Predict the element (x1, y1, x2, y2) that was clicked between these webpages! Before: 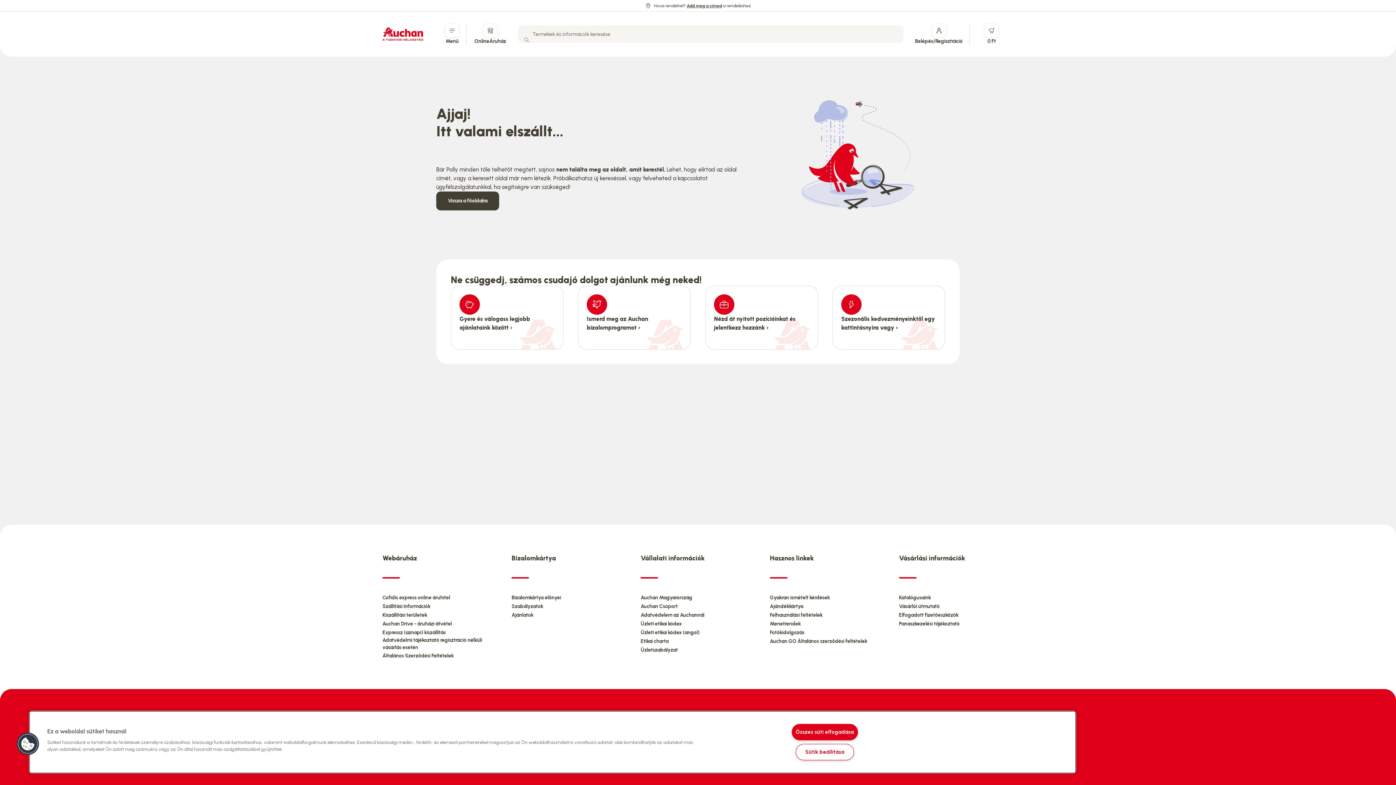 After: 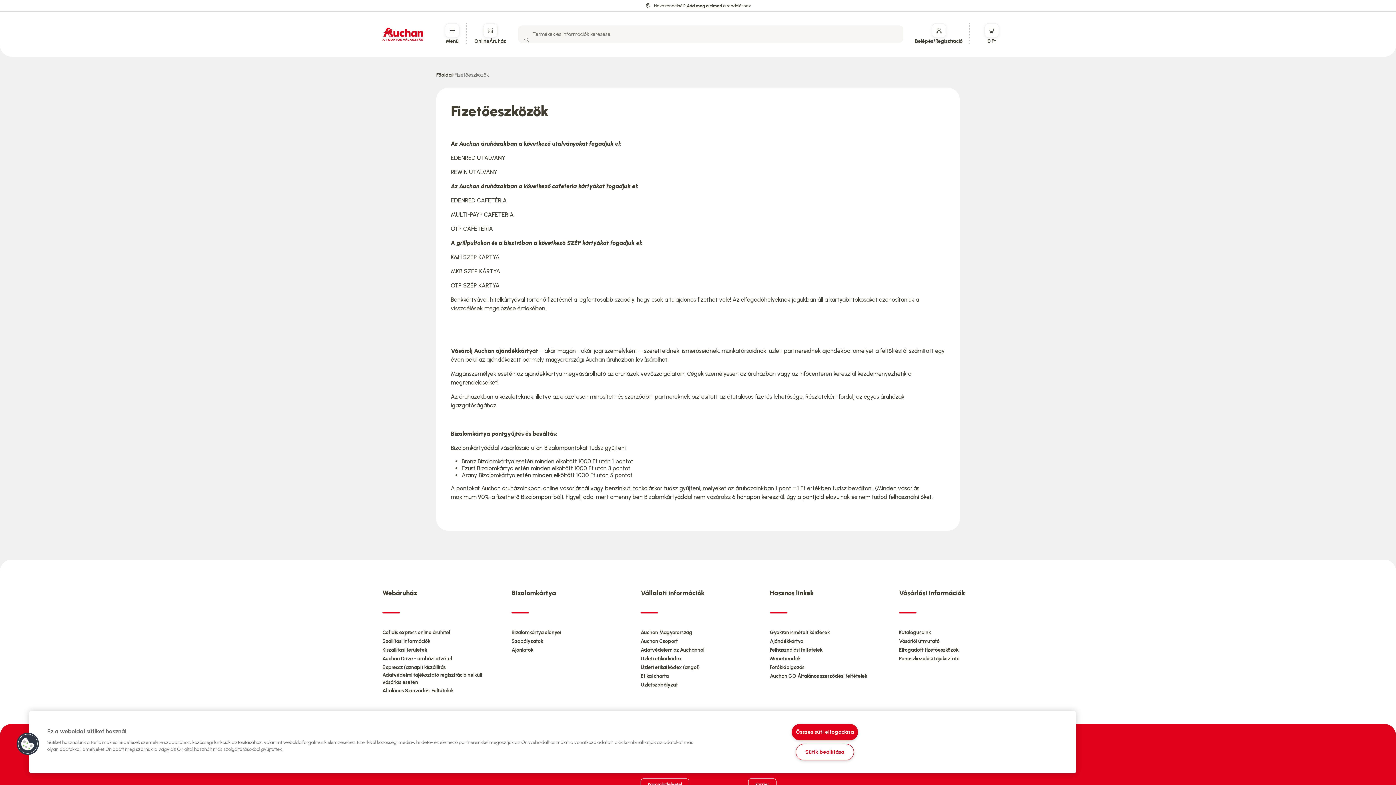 Action: bbox: (899, 612, 958, 619) label: Elfogadott fizetőeszközök